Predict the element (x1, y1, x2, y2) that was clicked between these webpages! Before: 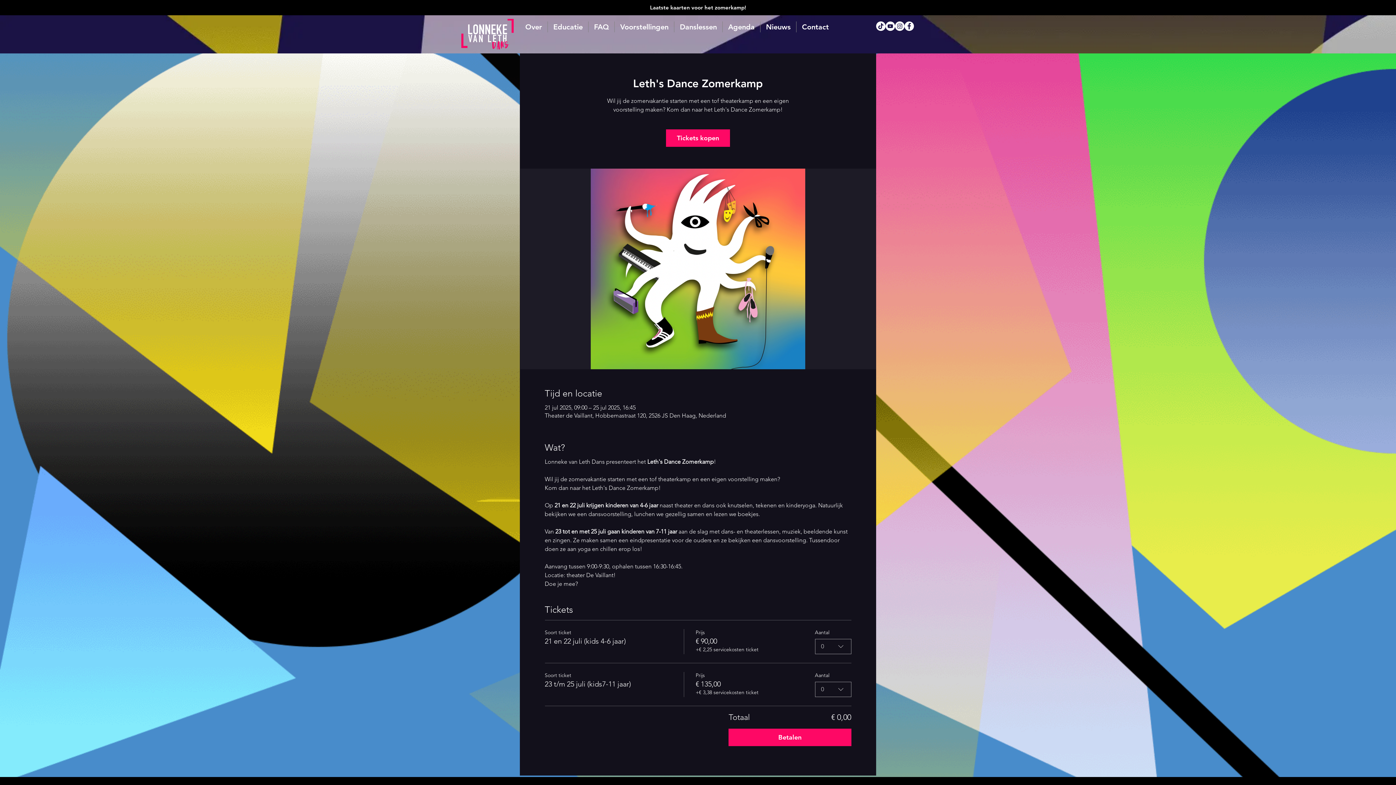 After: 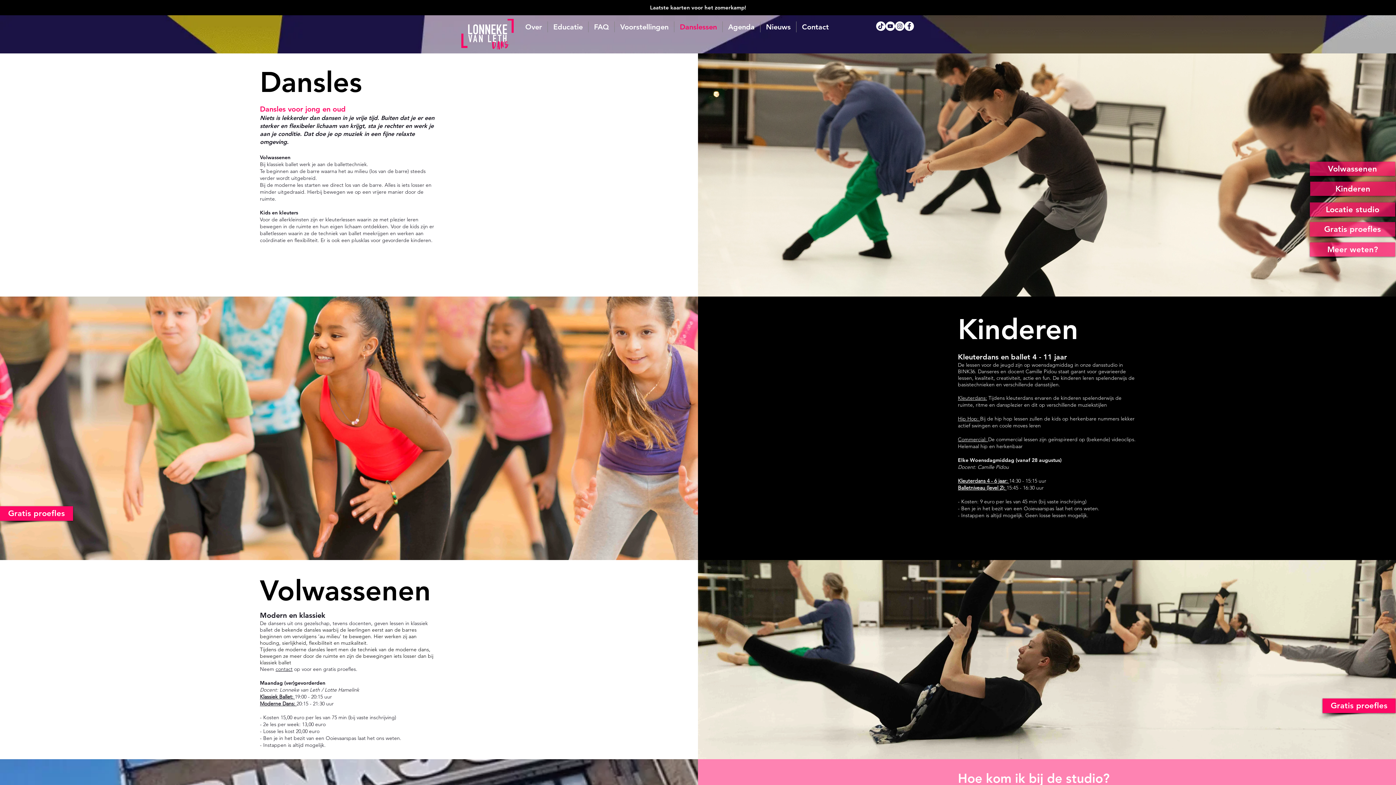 Action: label: Danslessen bbox: (674, 21, 722, 32)